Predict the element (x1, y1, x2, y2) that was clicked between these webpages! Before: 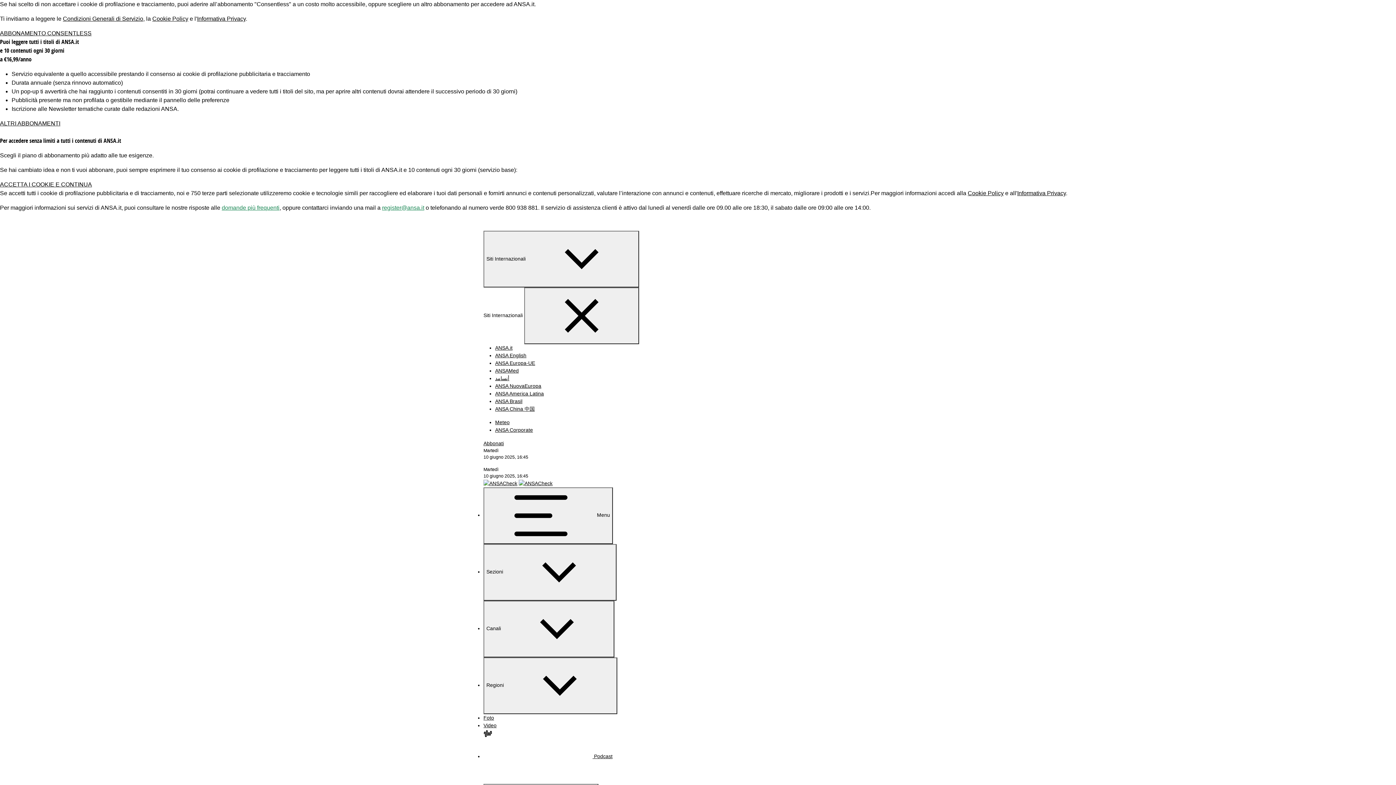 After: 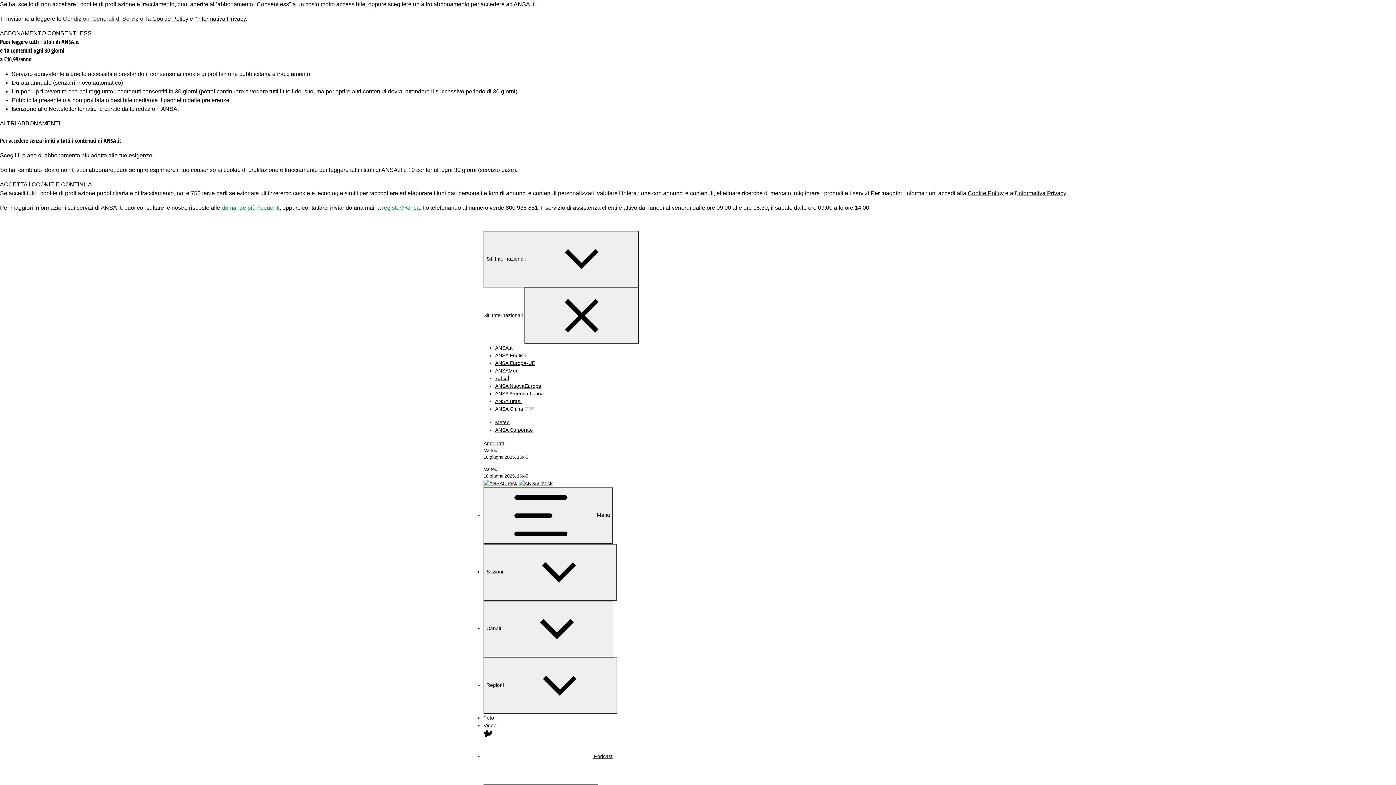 Action: label: Condizioni Generali di Servizio bbox: (62, 15, 143, 21)